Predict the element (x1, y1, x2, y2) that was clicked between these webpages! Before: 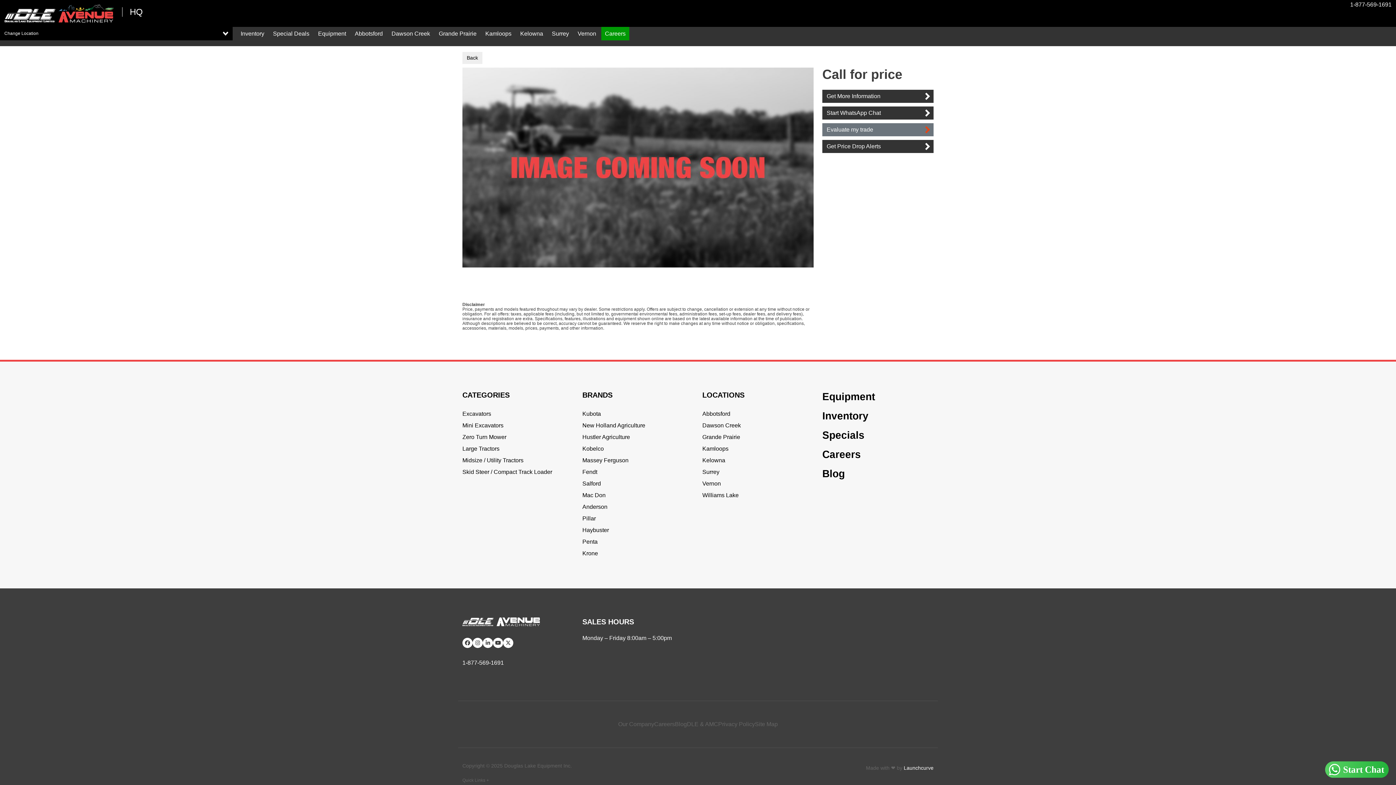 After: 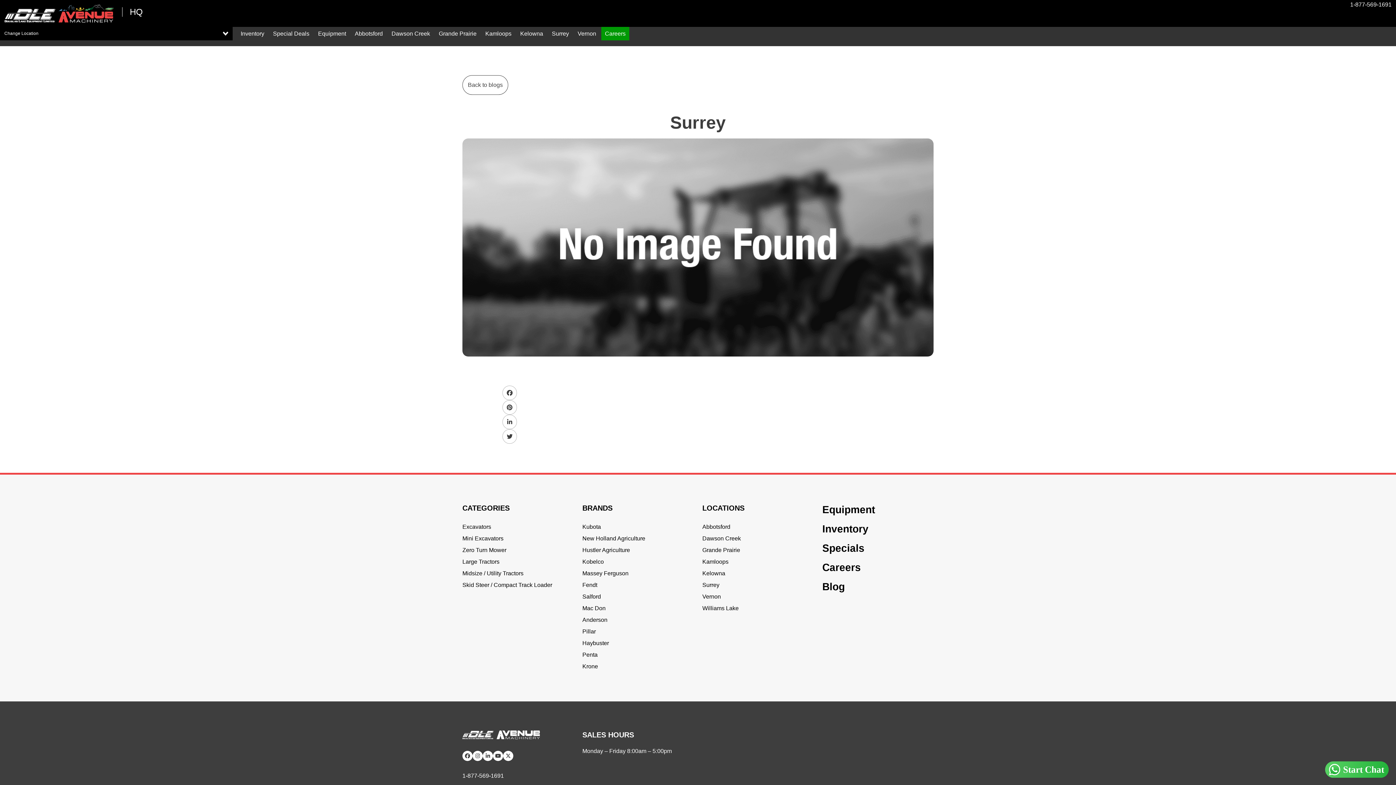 Action: label: Surrey bbox: (702, 468, 719, 475)